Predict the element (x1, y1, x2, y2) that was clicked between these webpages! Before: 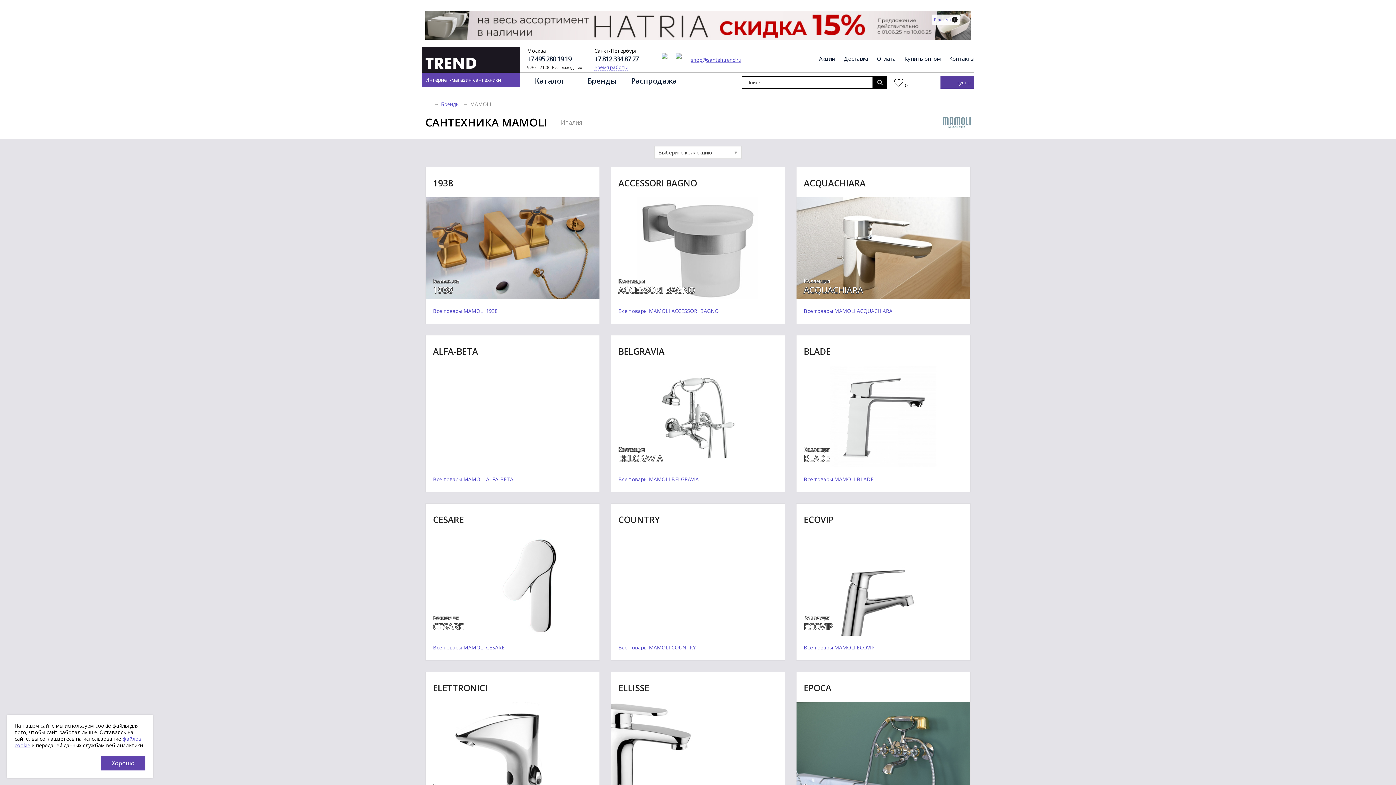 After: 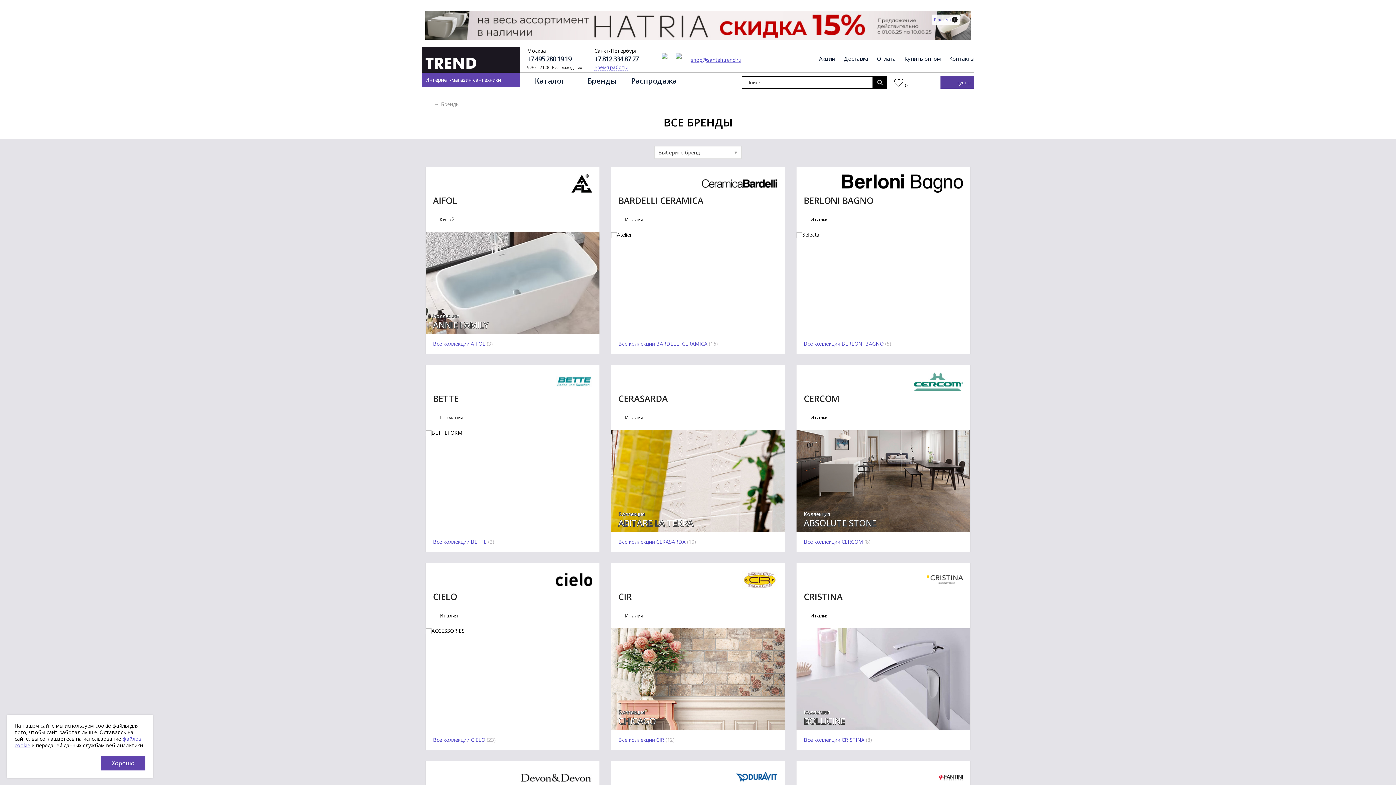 Action: label: Бренды bbox: (441, 99, 459, 109)